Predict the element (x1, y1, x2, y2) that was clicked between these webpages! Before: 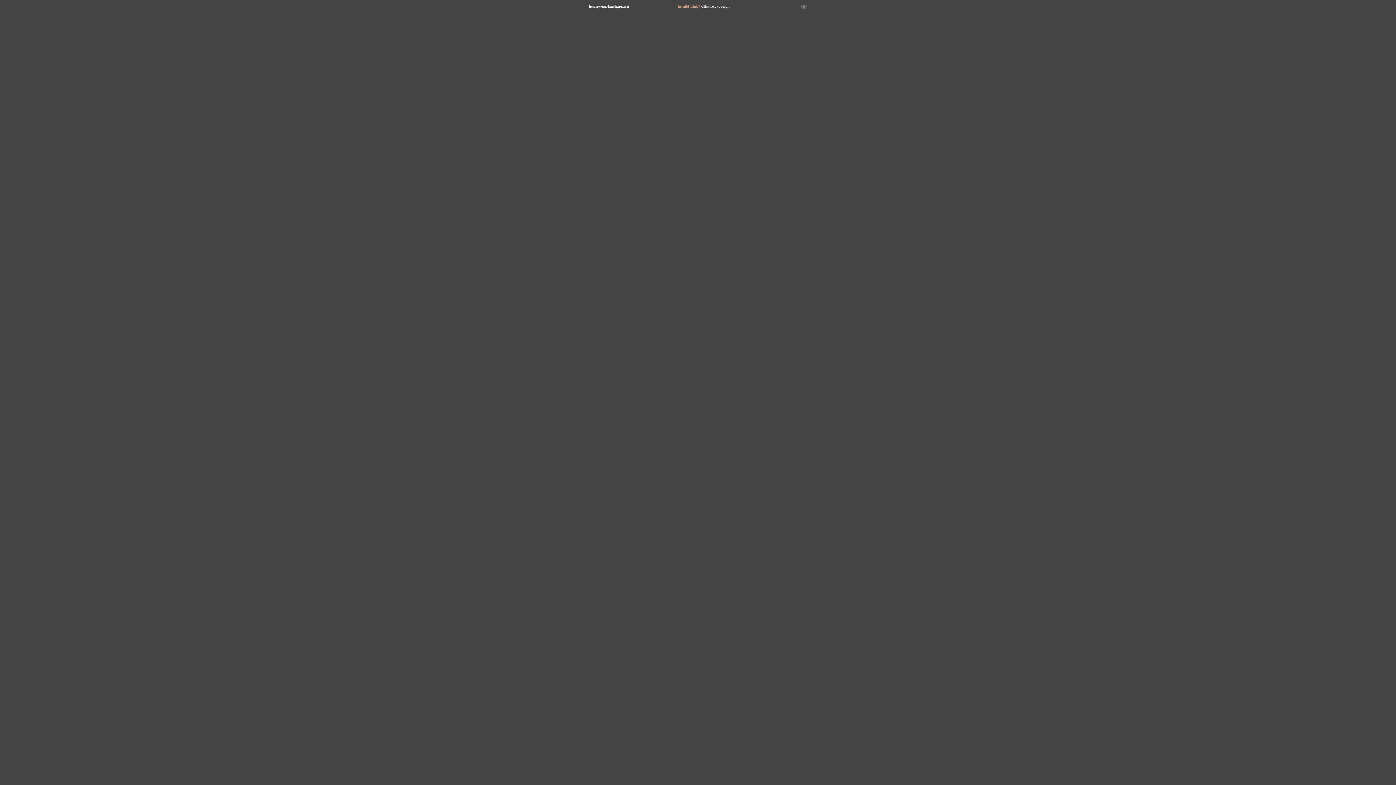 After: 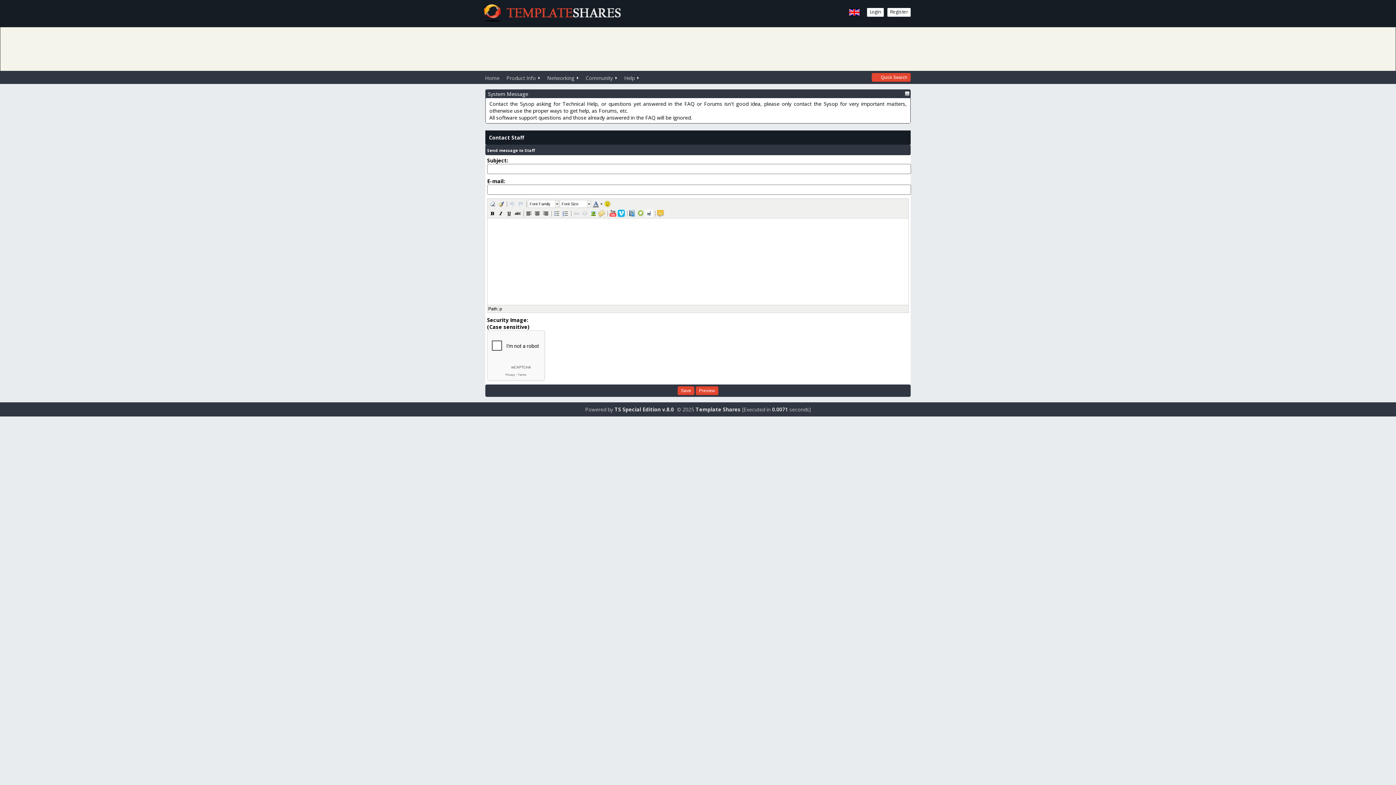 Action: bbox: (701, 4, 729, 8) label: Click here to report